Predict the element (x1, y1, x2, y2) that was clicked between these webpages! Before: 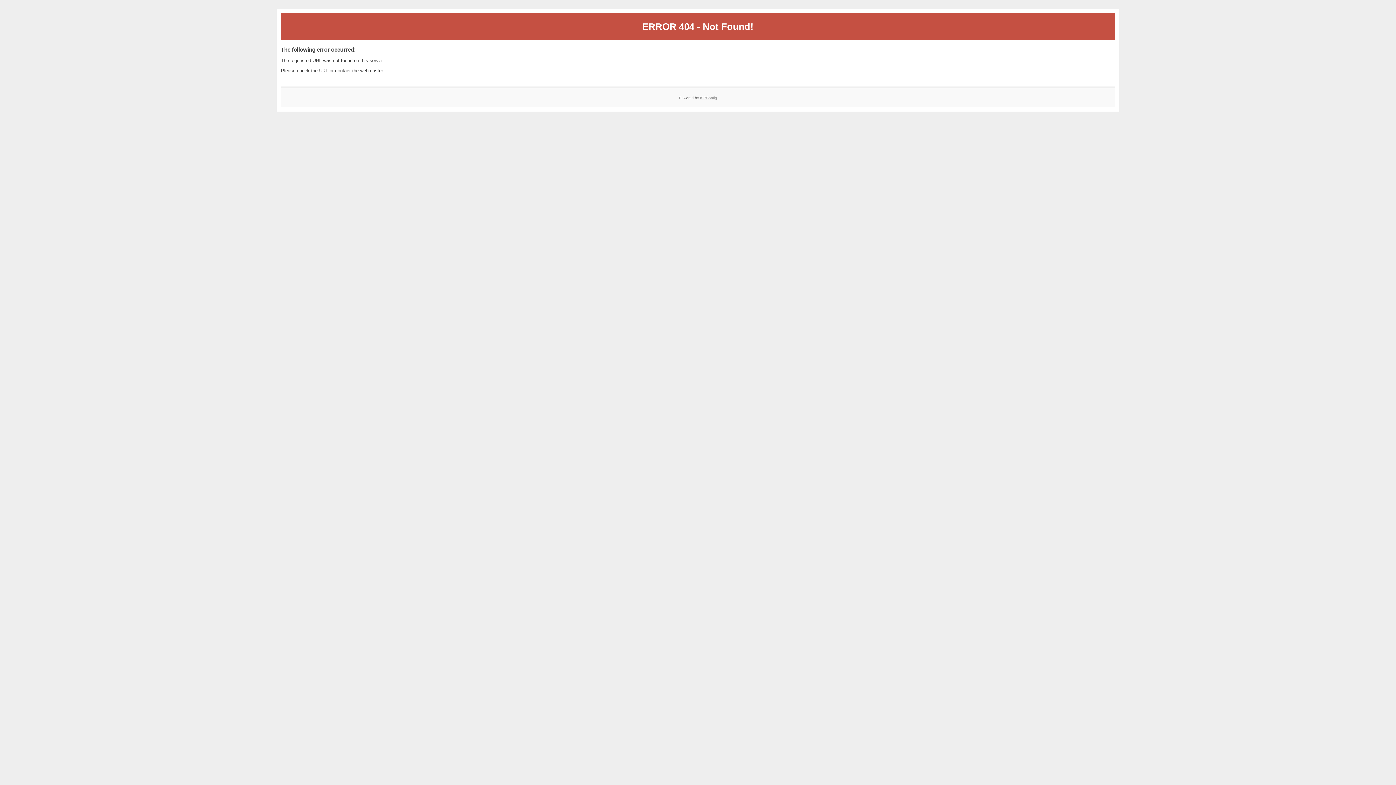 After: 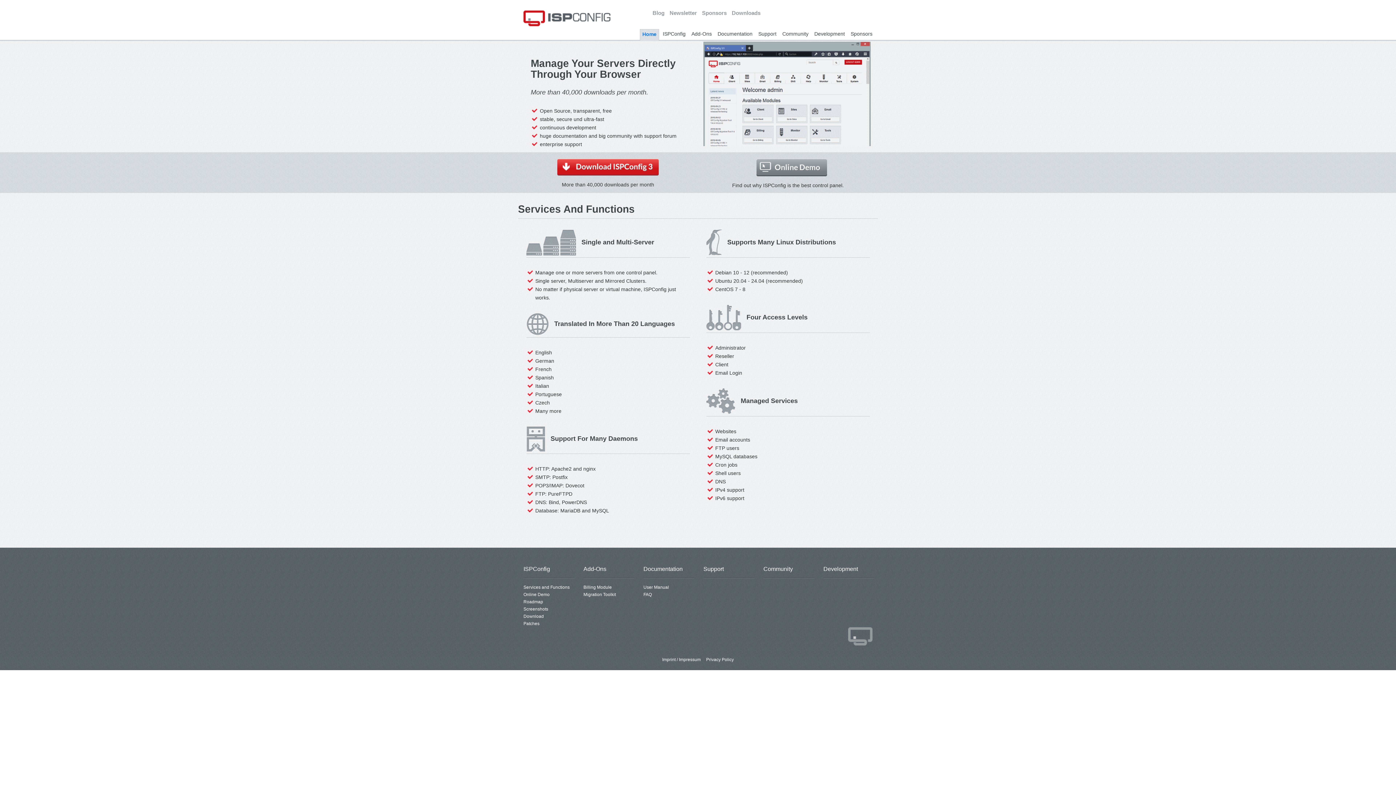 Action: bbox: (700, 95, 717, 99) label: ISPConfig